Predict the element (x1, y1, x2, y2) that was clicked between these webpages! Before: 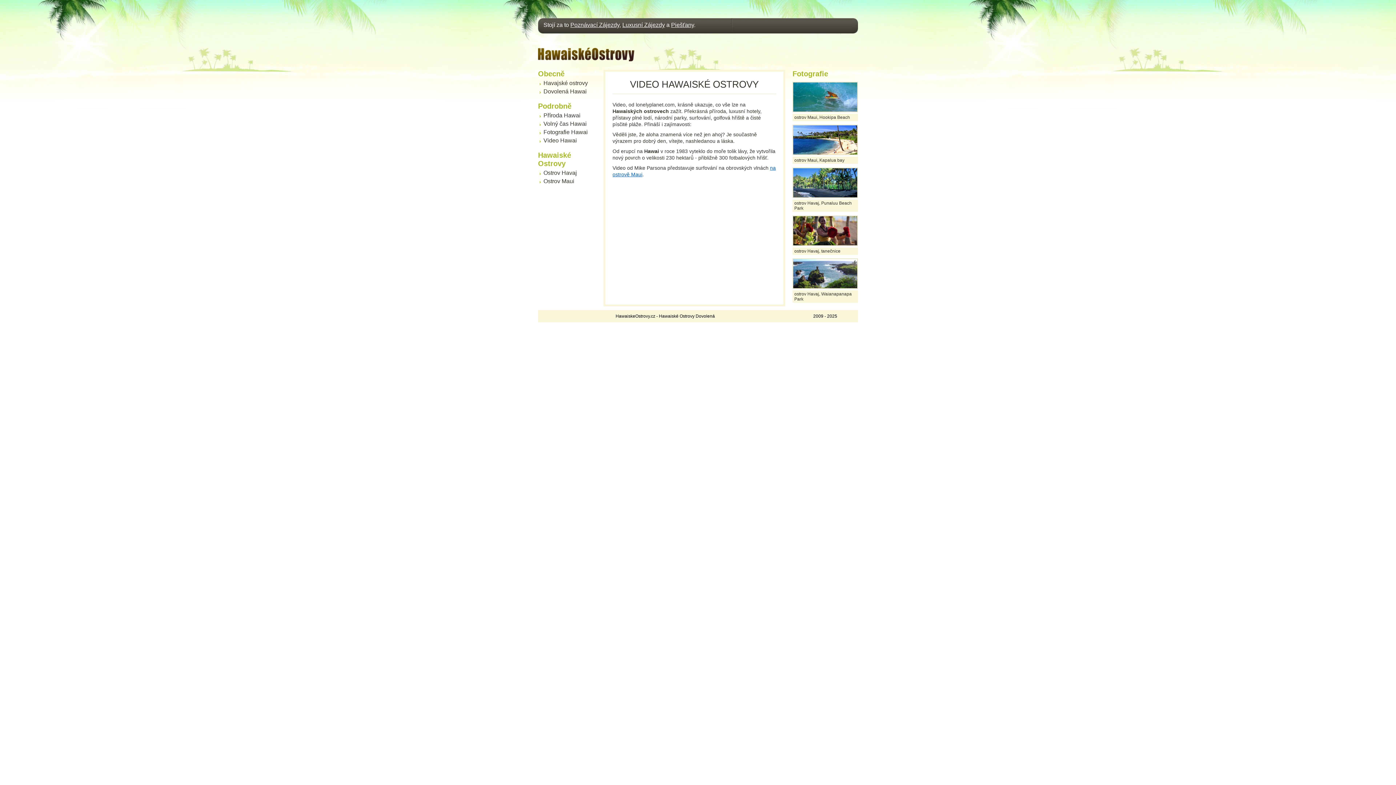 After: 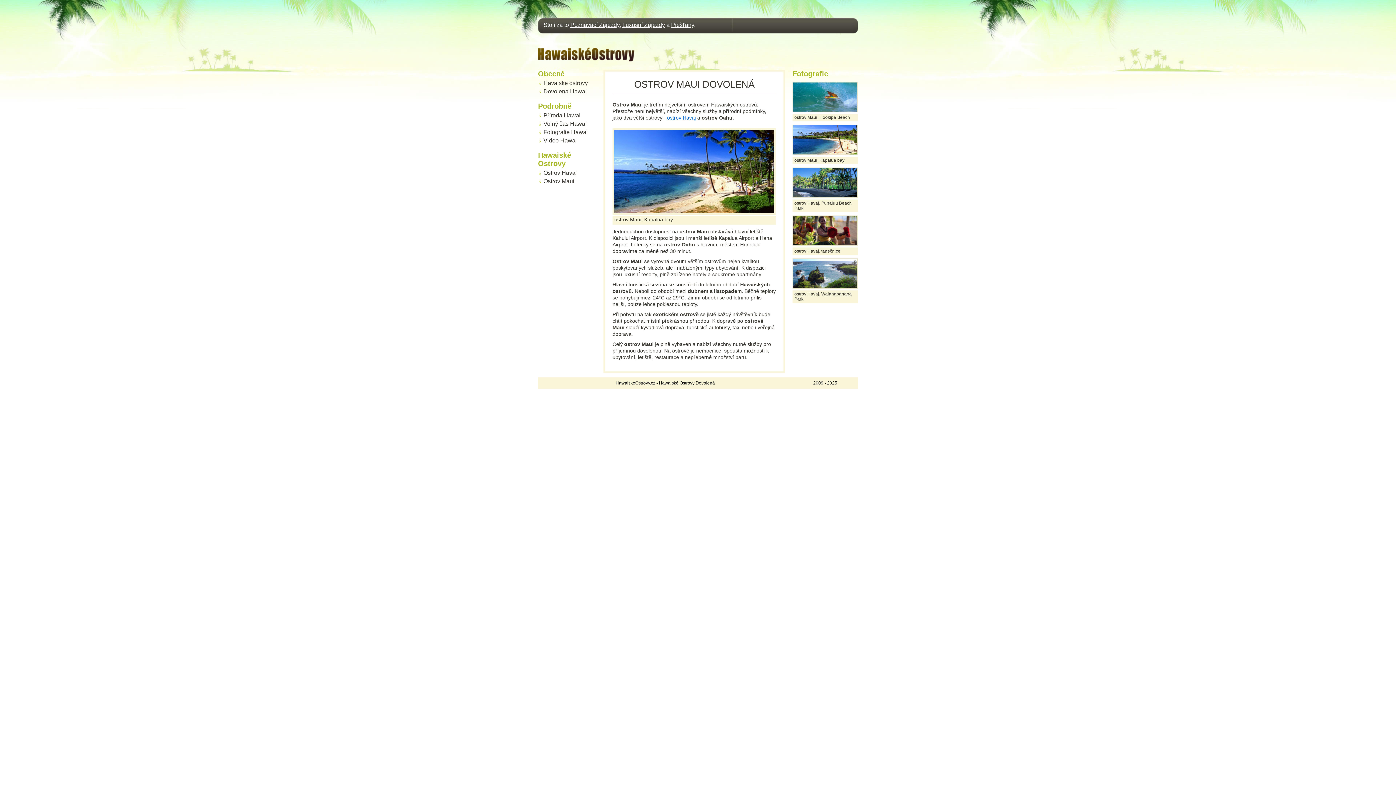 Action: label: Ostrov Maui bbox: (543, 178, 574, 184)